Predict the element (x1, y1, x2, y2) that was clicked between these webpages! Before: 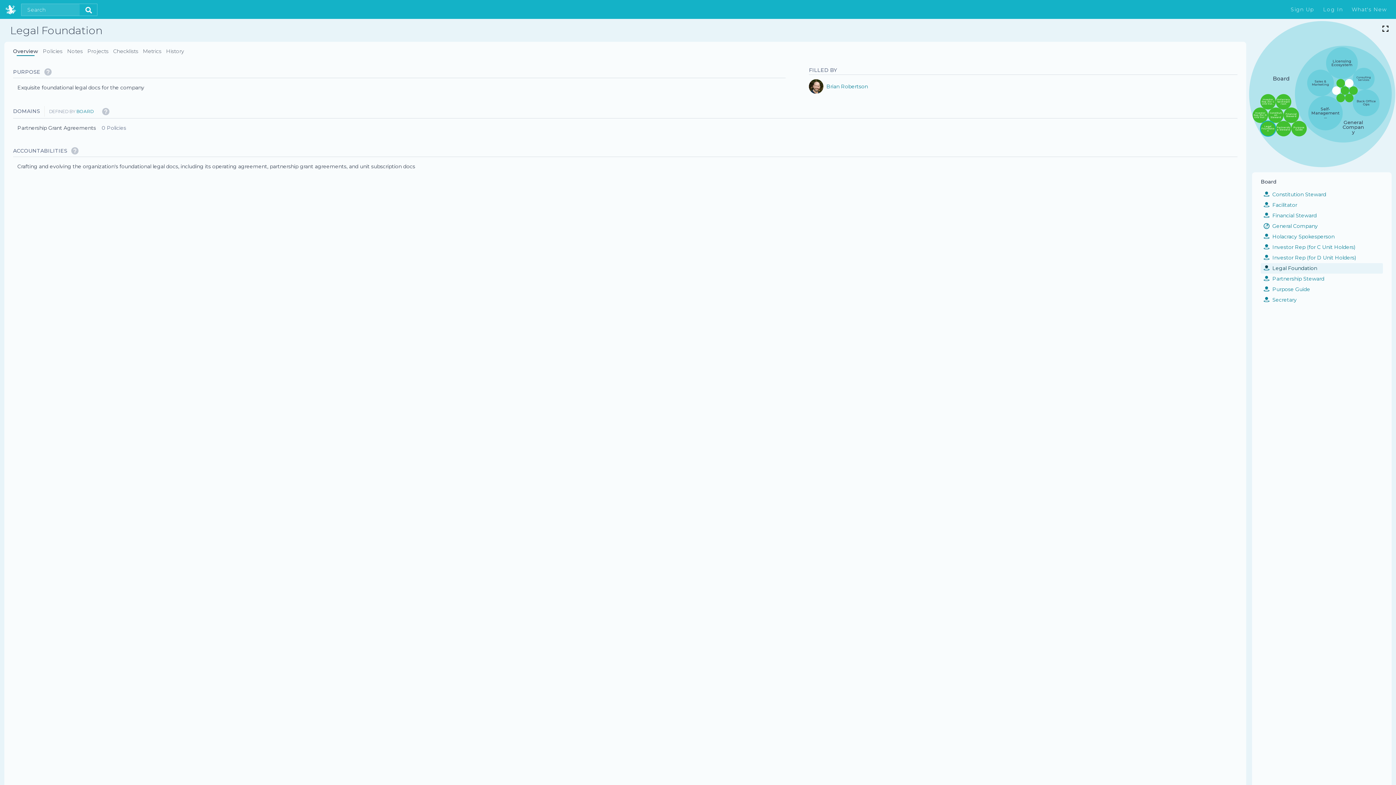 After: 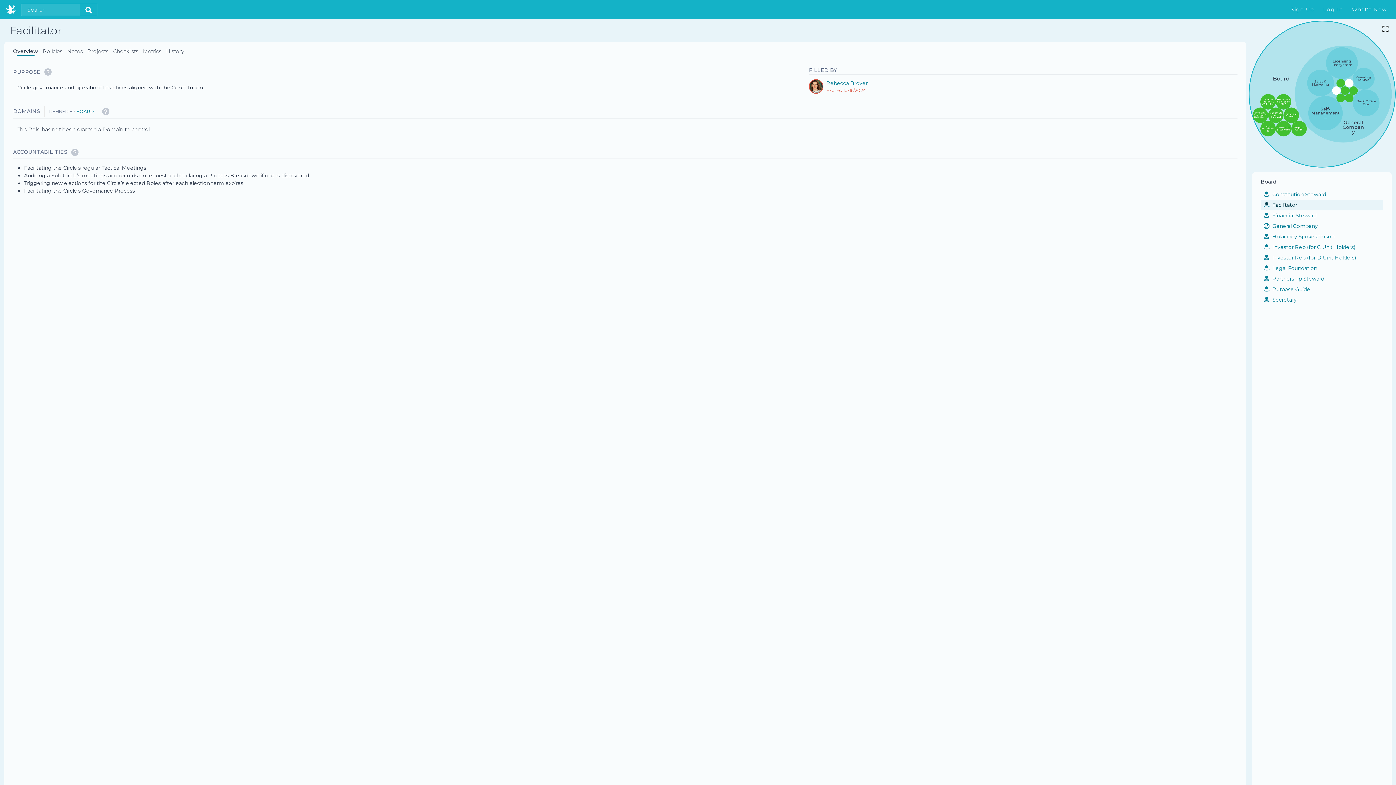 Action: label: Facilitator
Role bbox: (1264, 201, 1380, 209)